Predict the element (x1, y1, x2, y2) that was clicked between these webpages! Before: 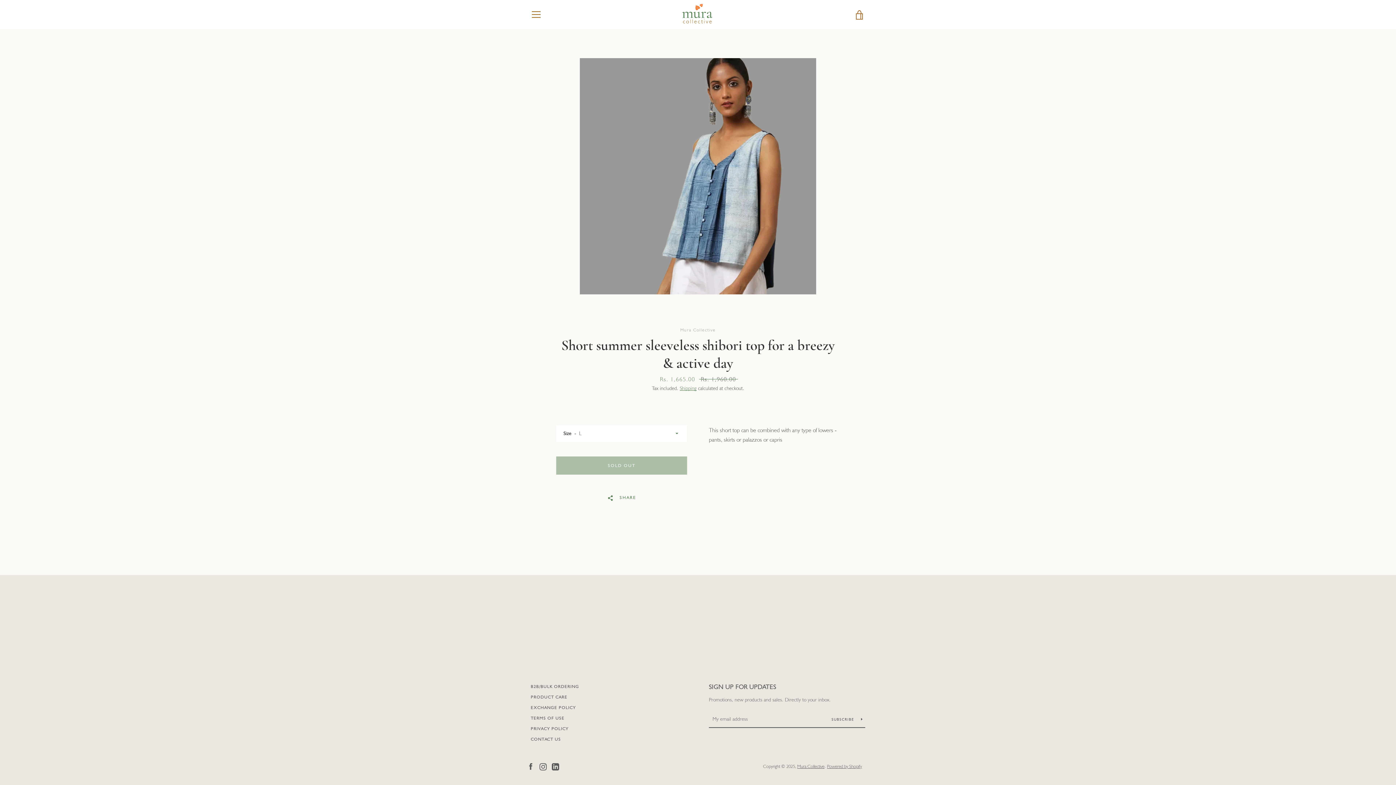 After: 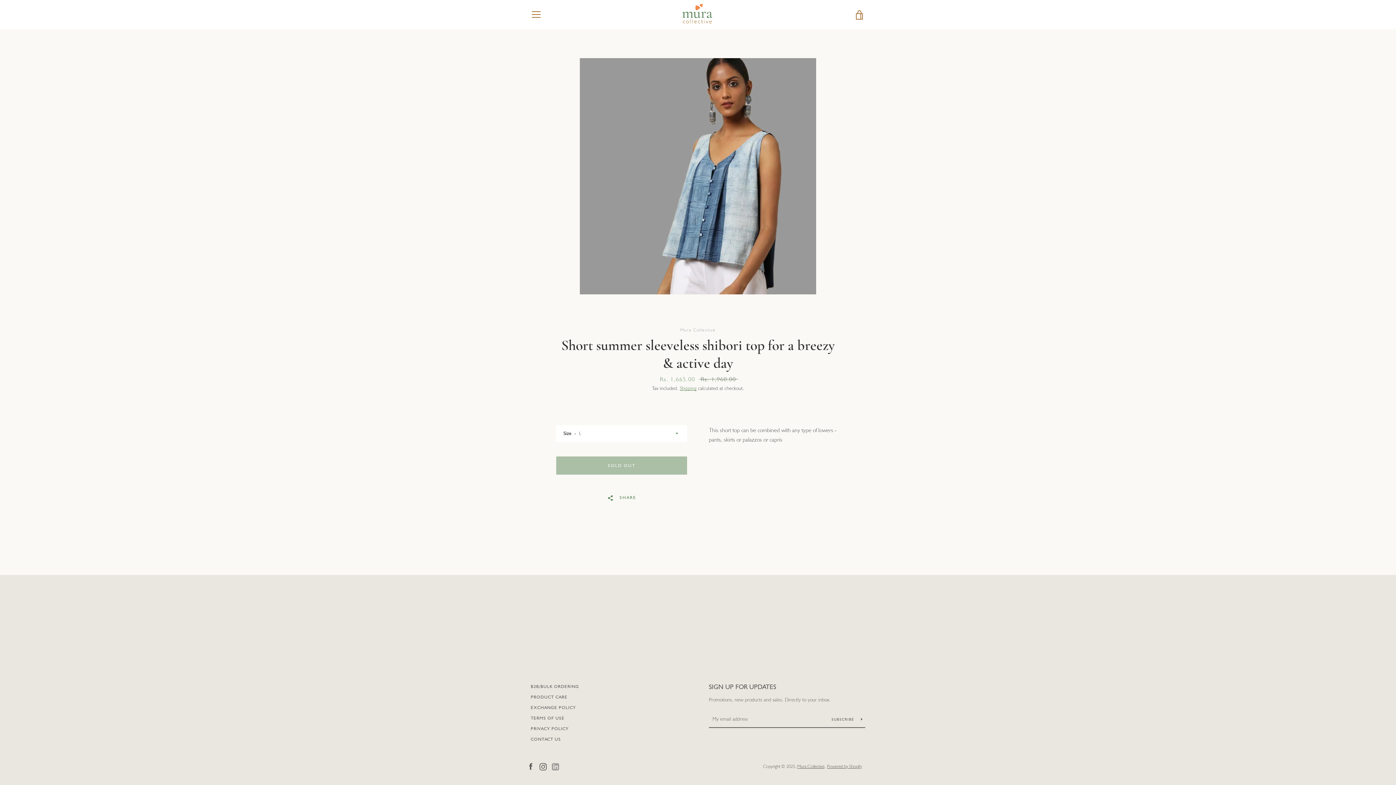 Action: bbox: (552, 762, 559, 769) label: LinkedIn